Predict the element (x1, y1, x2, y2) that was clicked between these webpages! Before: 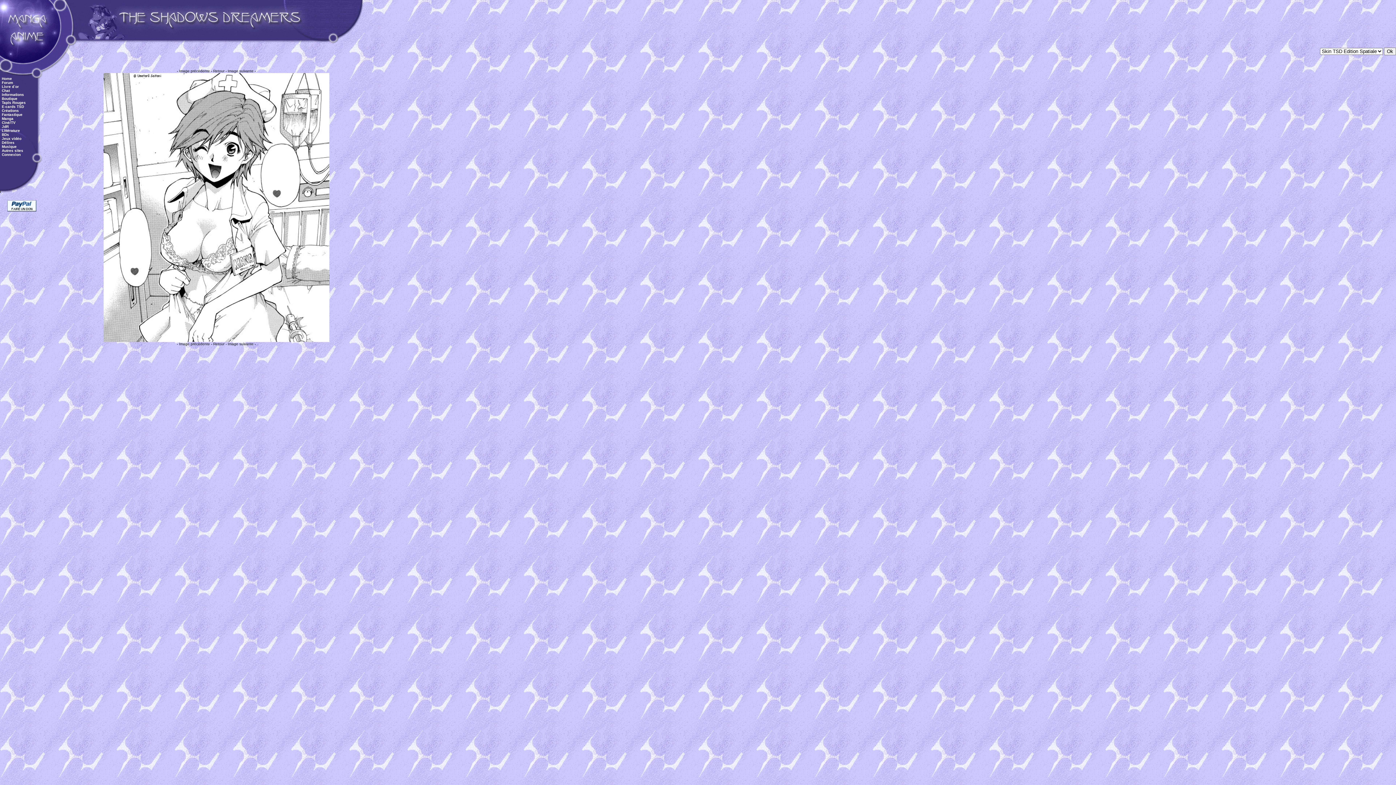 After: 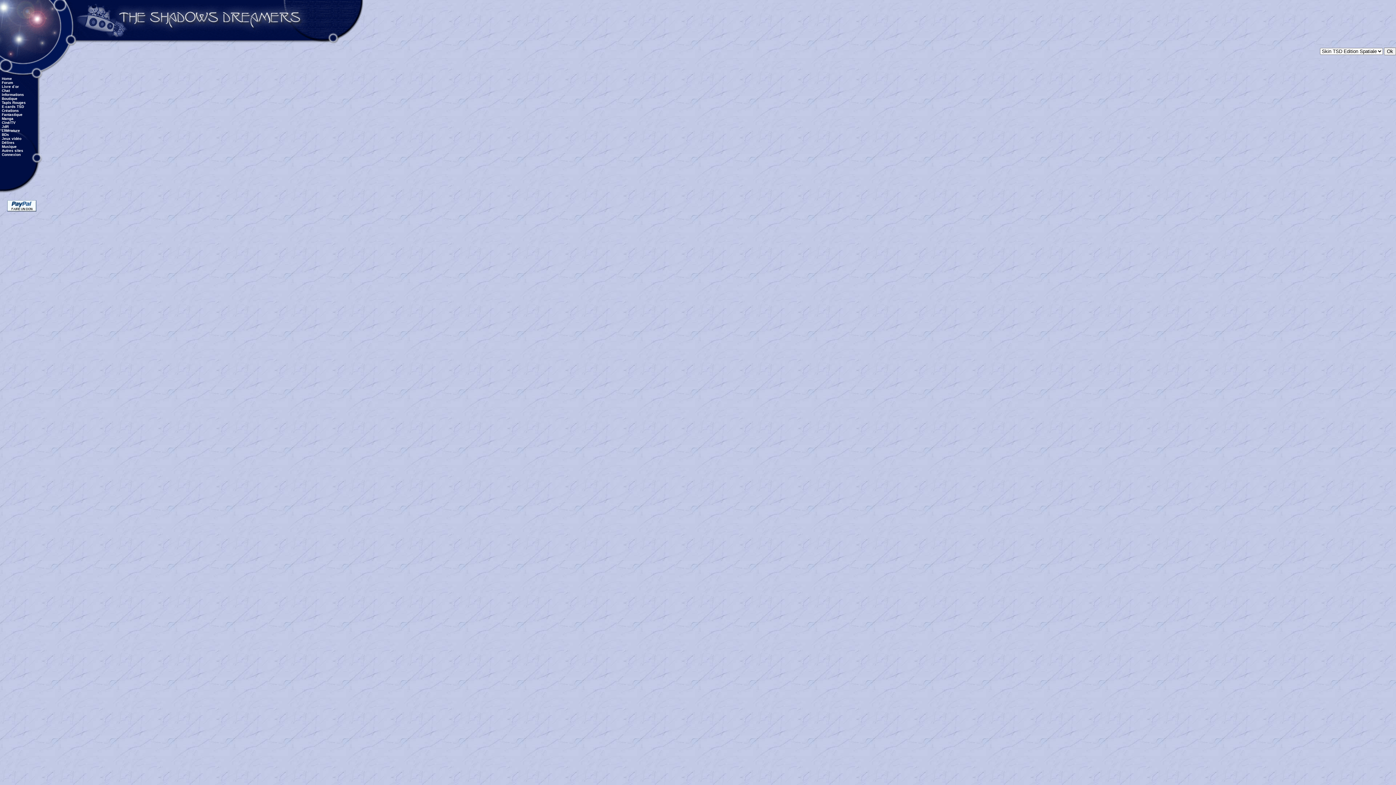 Action: bbox: (1, 104, 24, 108) label: E-cards TSD